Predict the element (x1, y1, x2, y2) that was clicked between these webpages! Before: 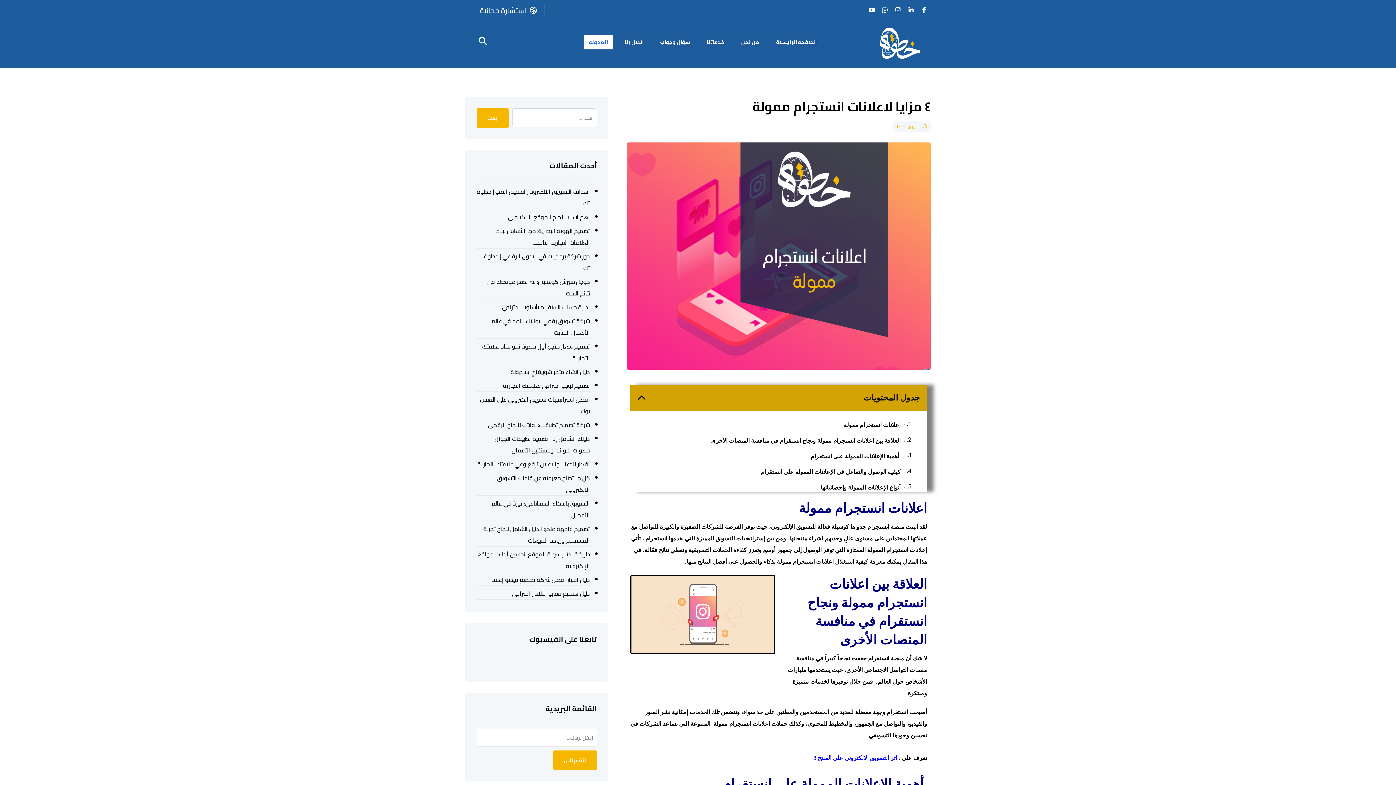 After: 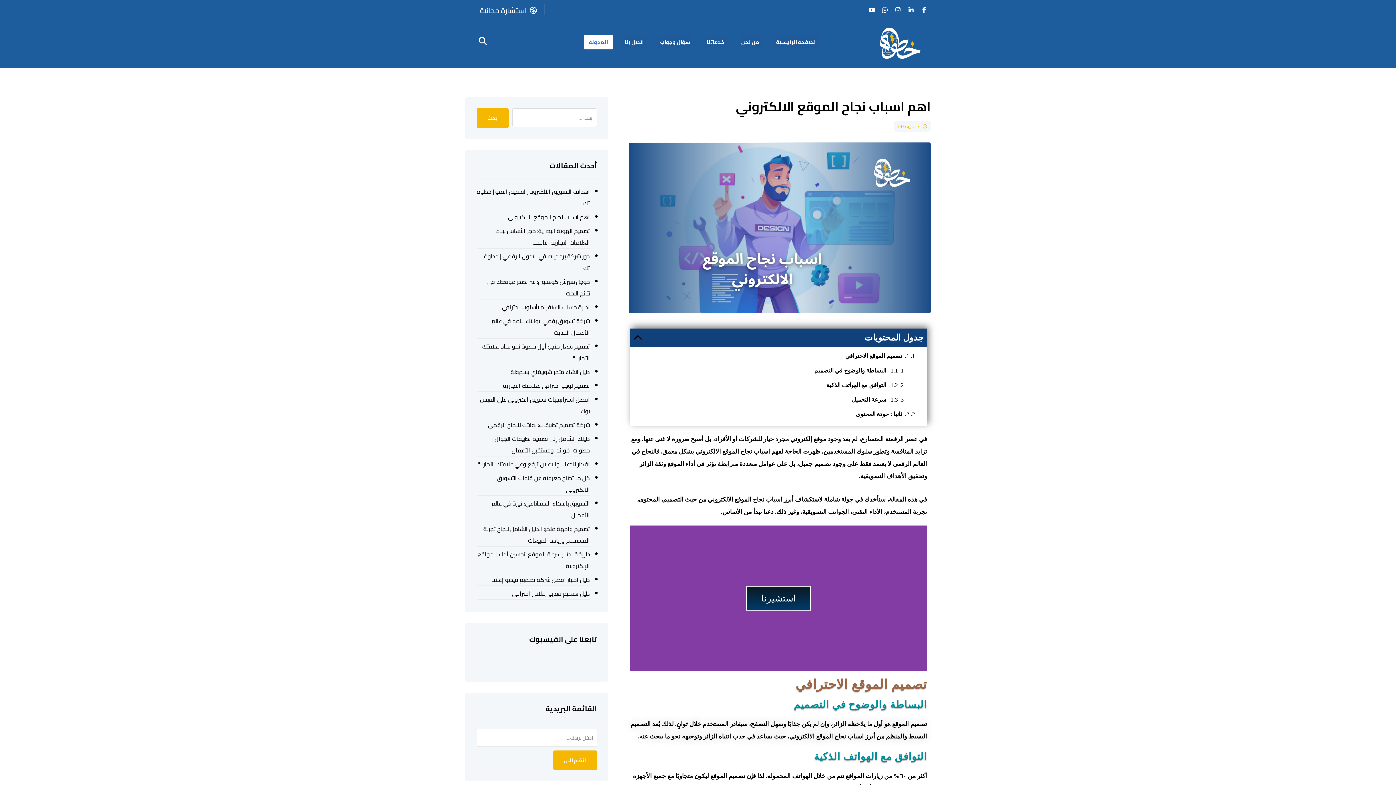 Action: label: اهم اسباب نجاح الموقع الالكتروني bbox: (476, 211, 590, 223)